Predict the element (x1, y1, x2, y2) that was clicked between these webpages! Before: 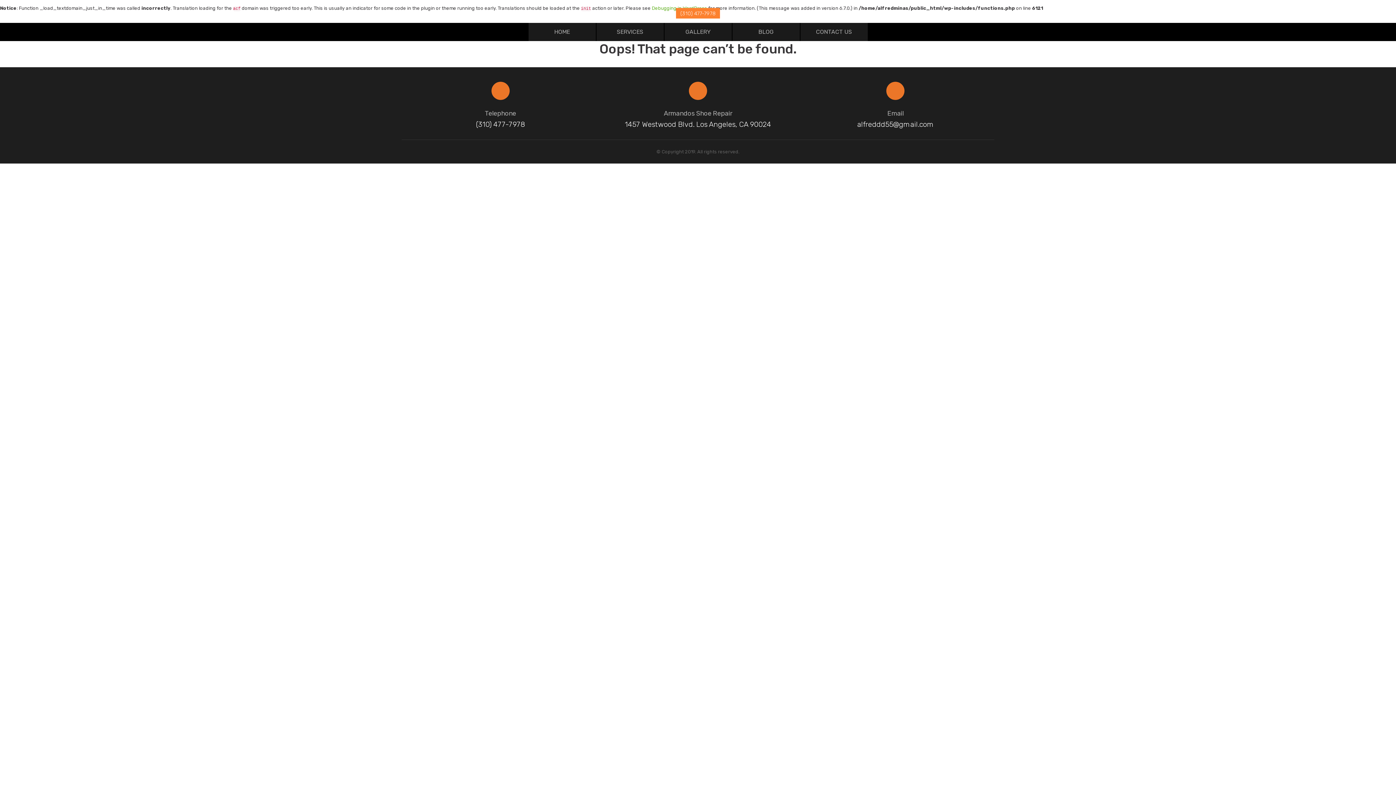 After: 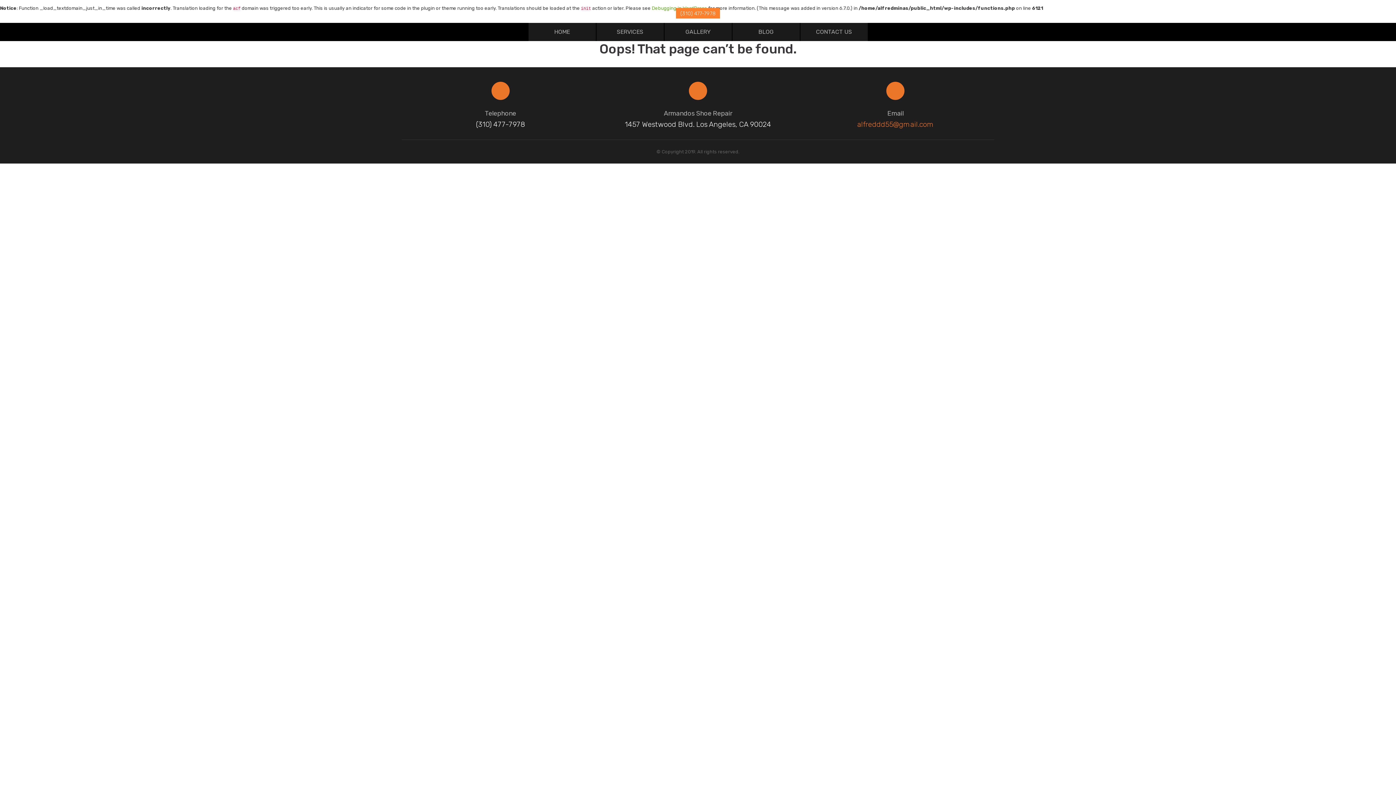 Action: bbox: (857, 120, 934, 128) label: alfreddd55@gmail.com